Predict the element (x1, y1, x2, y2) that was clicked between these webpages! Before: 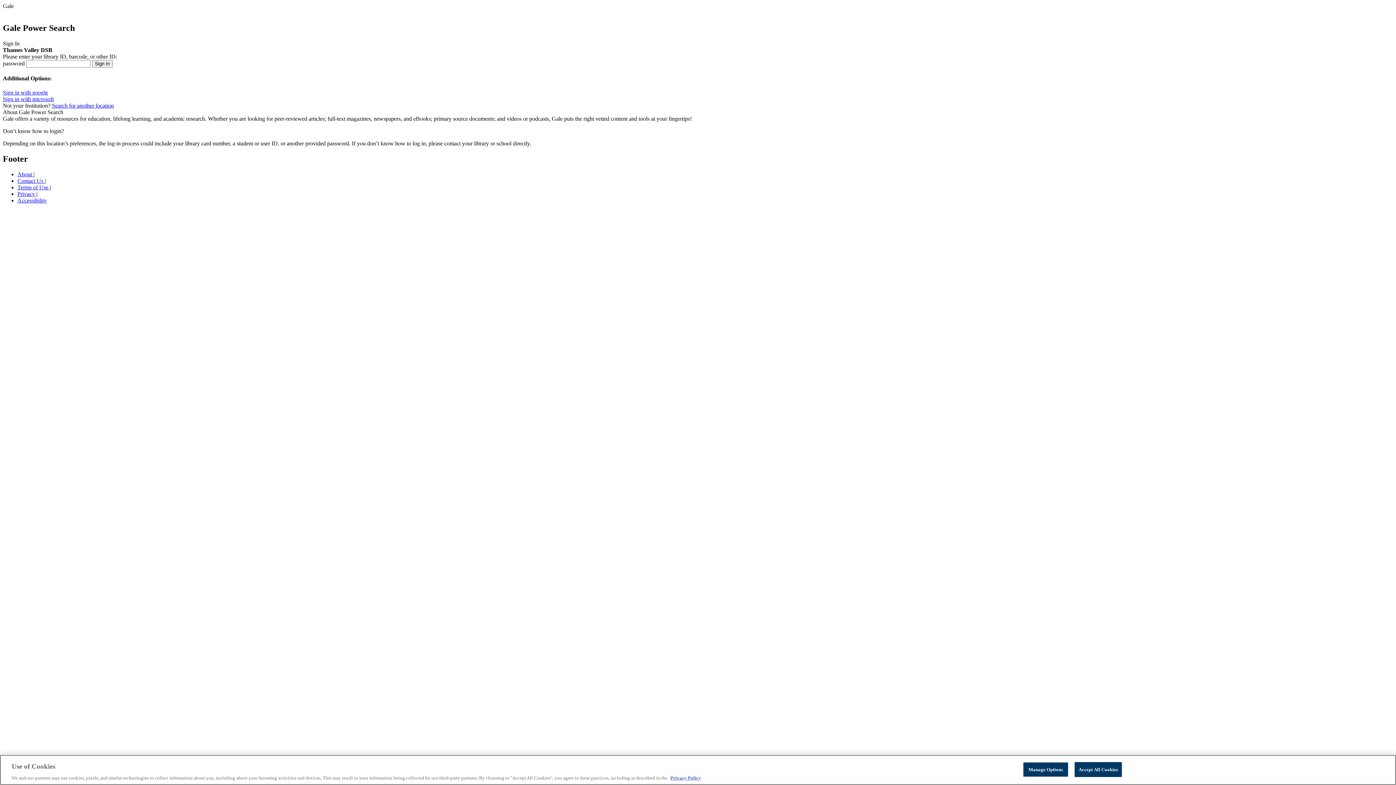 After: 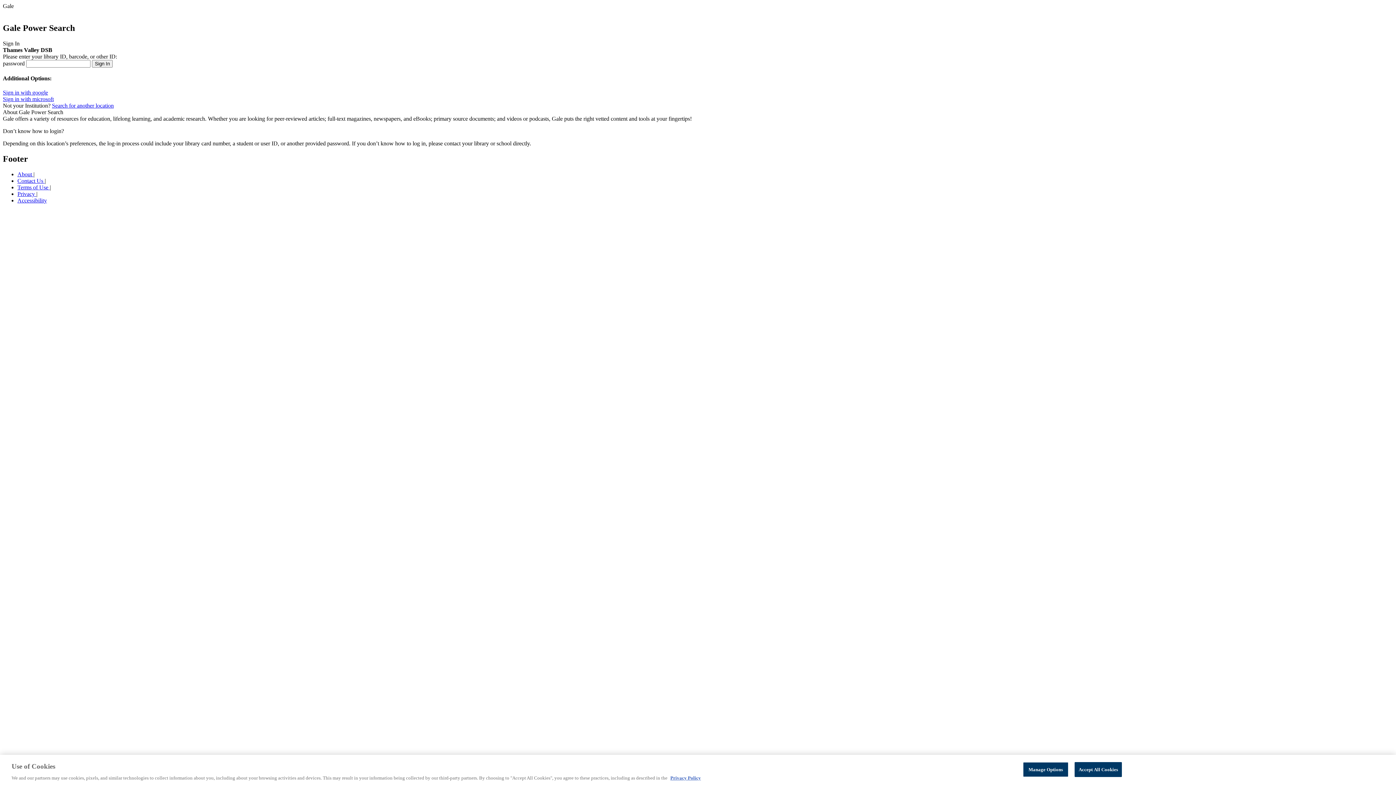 Action: bbox: (17, 177, 44, 184) label: Contact Us 